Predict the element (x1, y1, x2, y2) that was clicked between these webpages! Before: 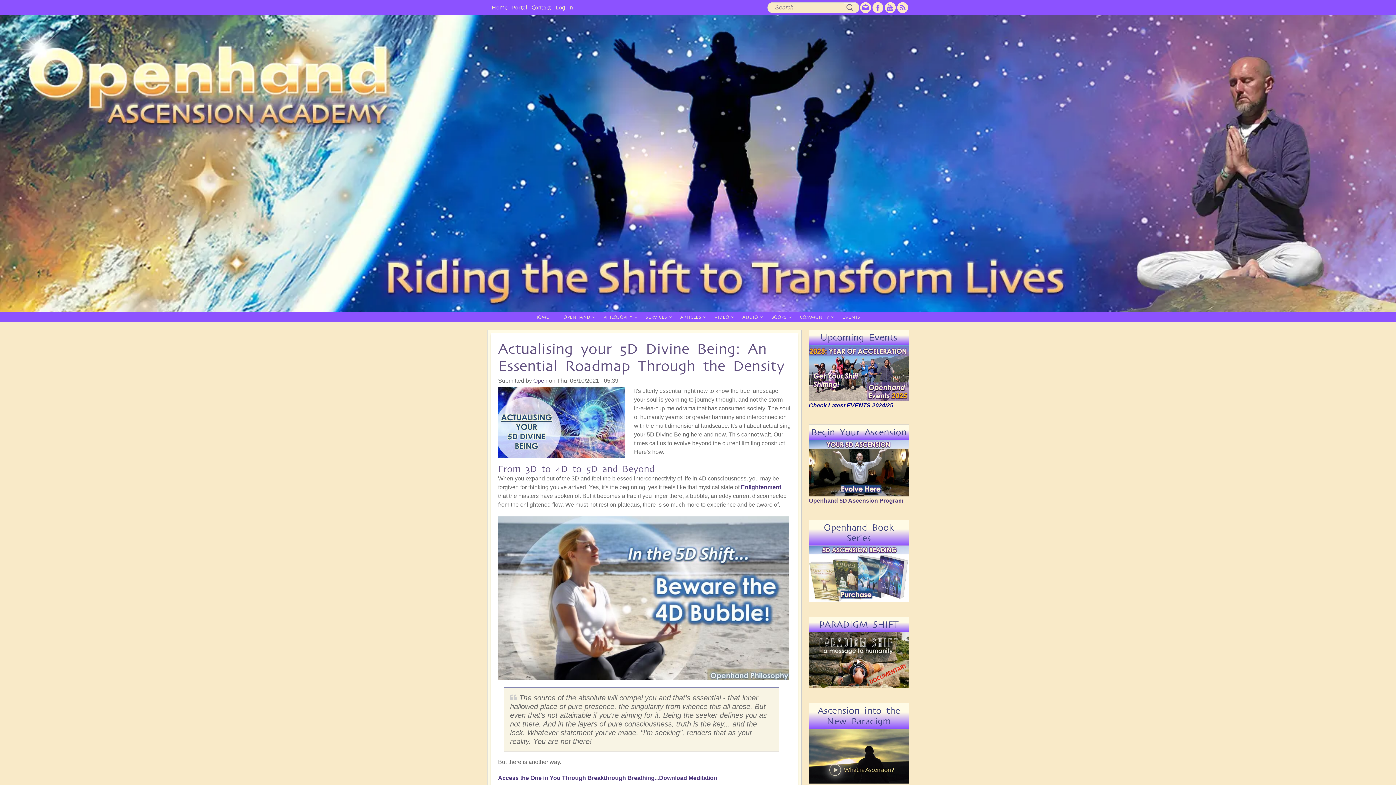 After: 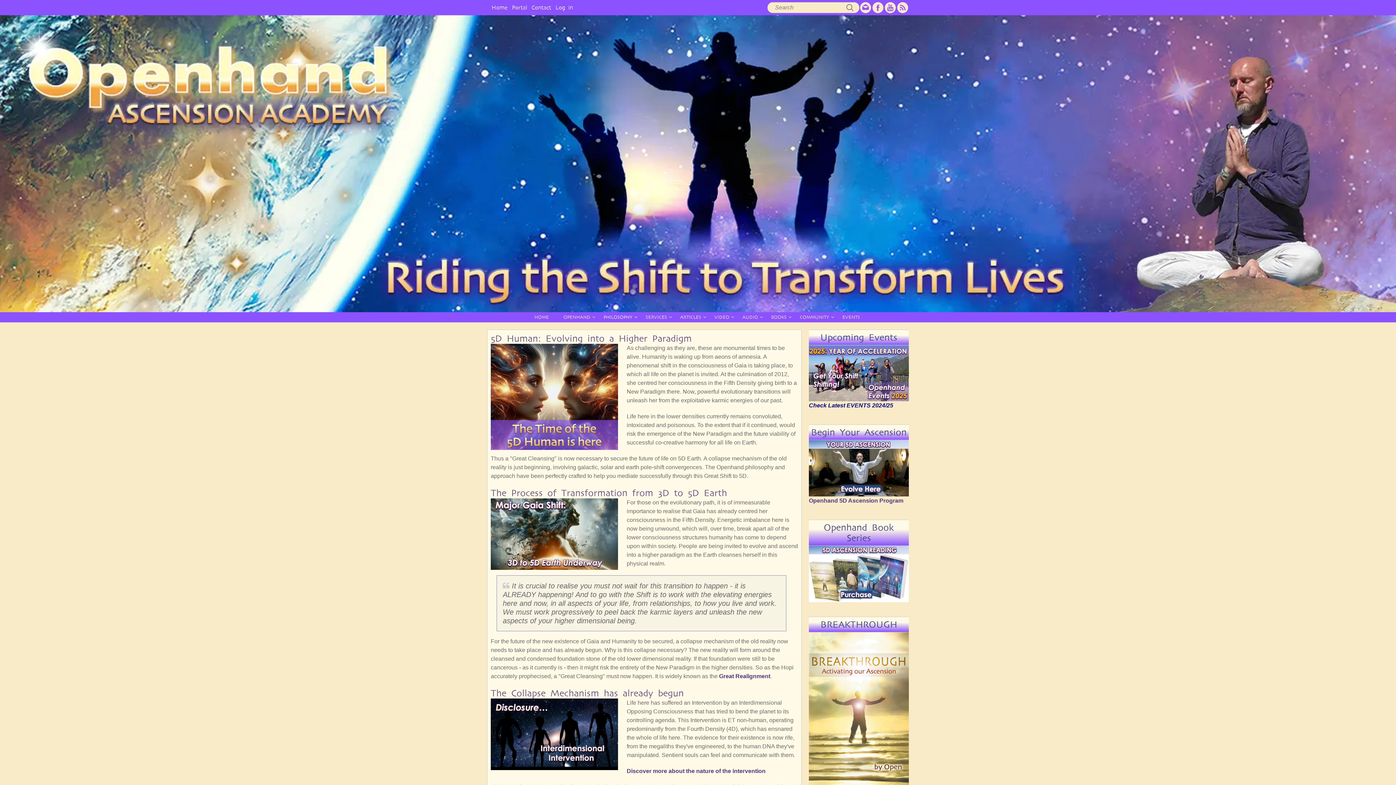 Action: bbox: (596, 312, 638, 322) label: PHILOSOPHY